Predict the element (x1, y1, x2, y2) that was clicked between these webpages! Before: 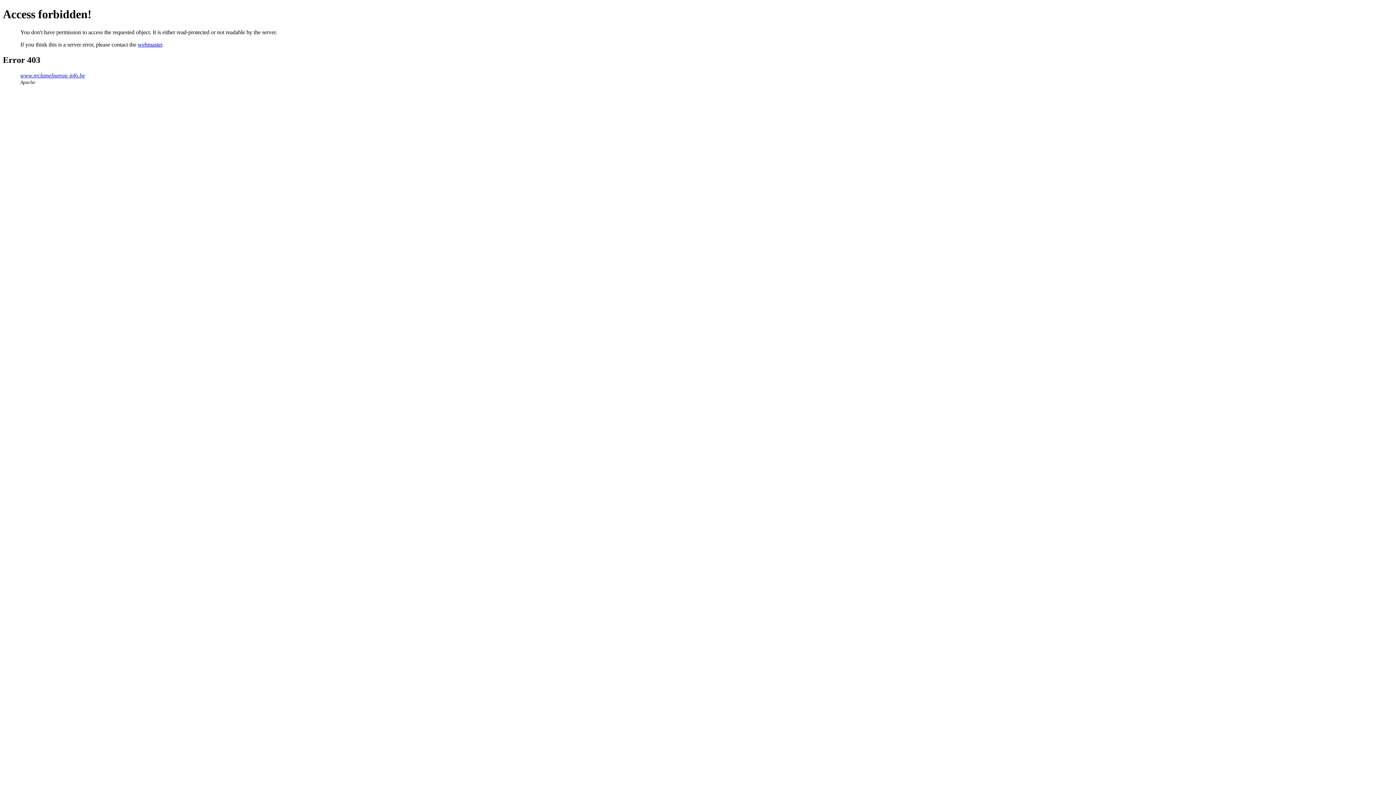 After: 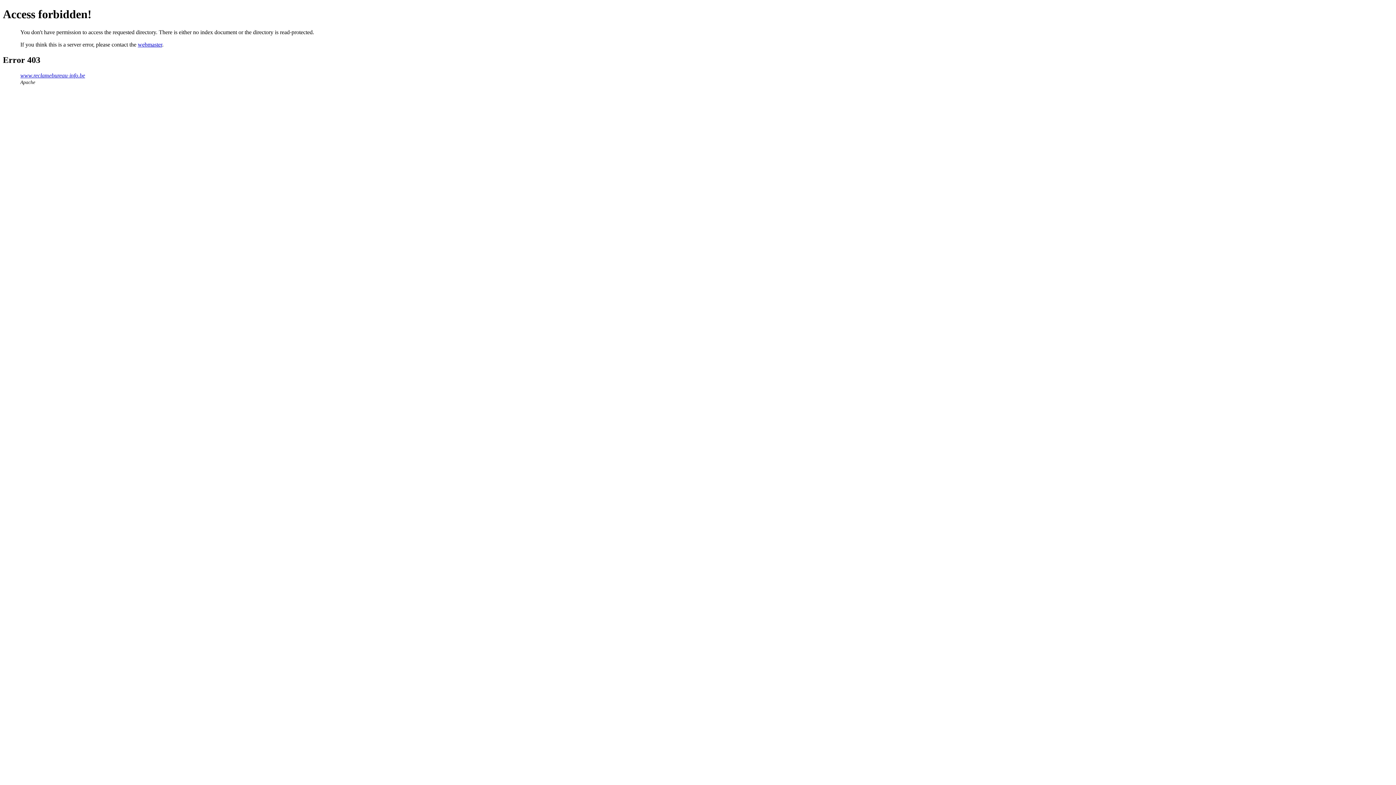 Action: bbox: (20, 72, 85, 78) label: www.reclamebureau-info.be